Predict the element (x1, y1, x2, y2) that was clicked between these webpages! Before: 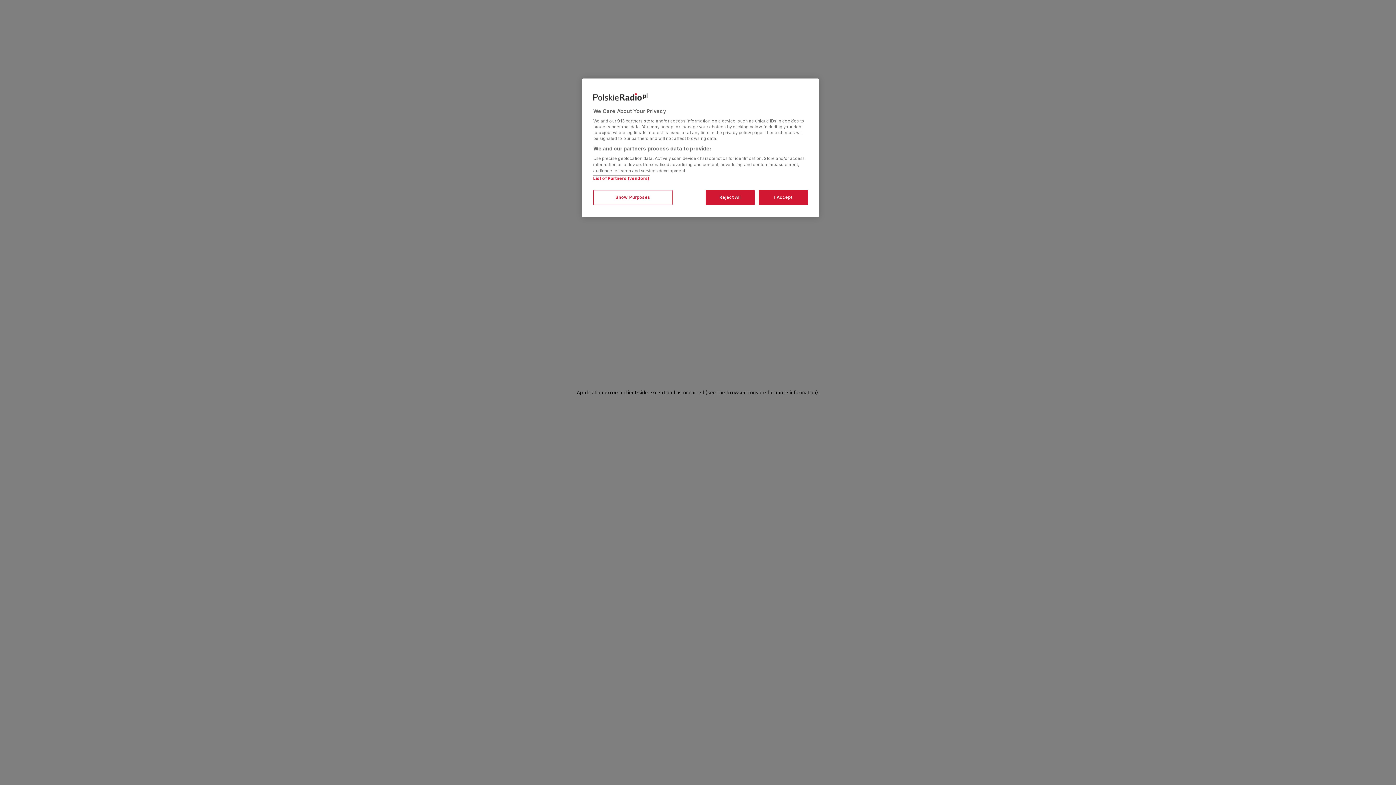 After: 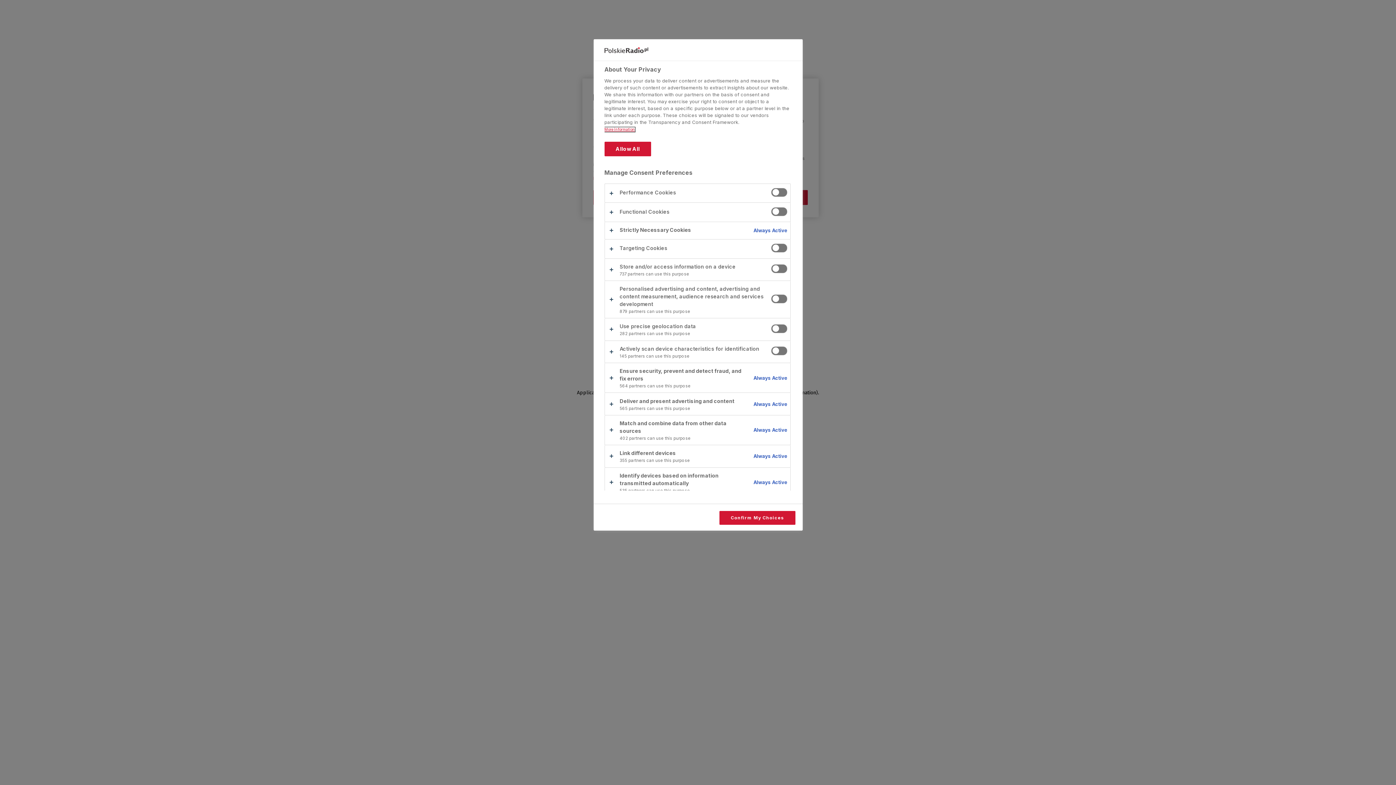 Action: label: Show Purposes bbox: (593, 190, 672, 205)